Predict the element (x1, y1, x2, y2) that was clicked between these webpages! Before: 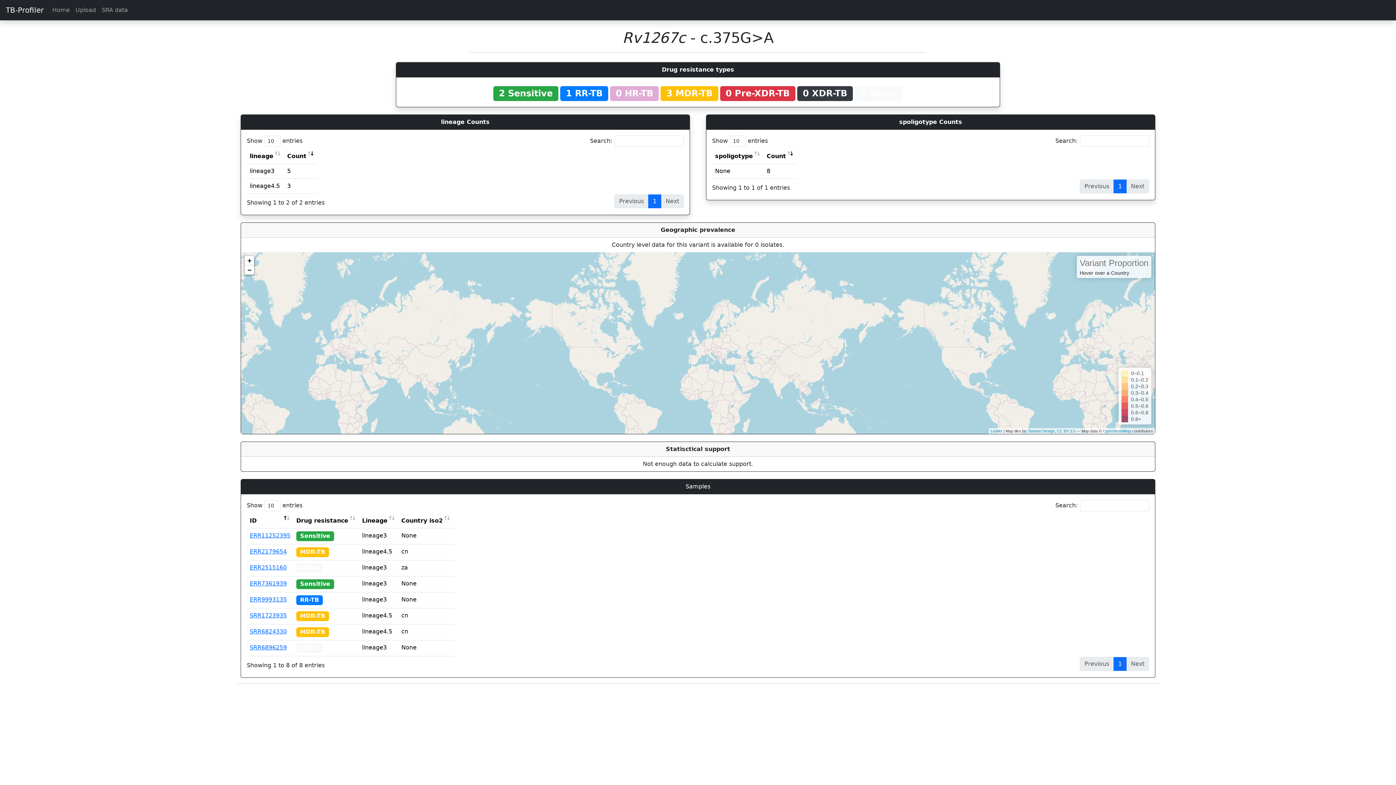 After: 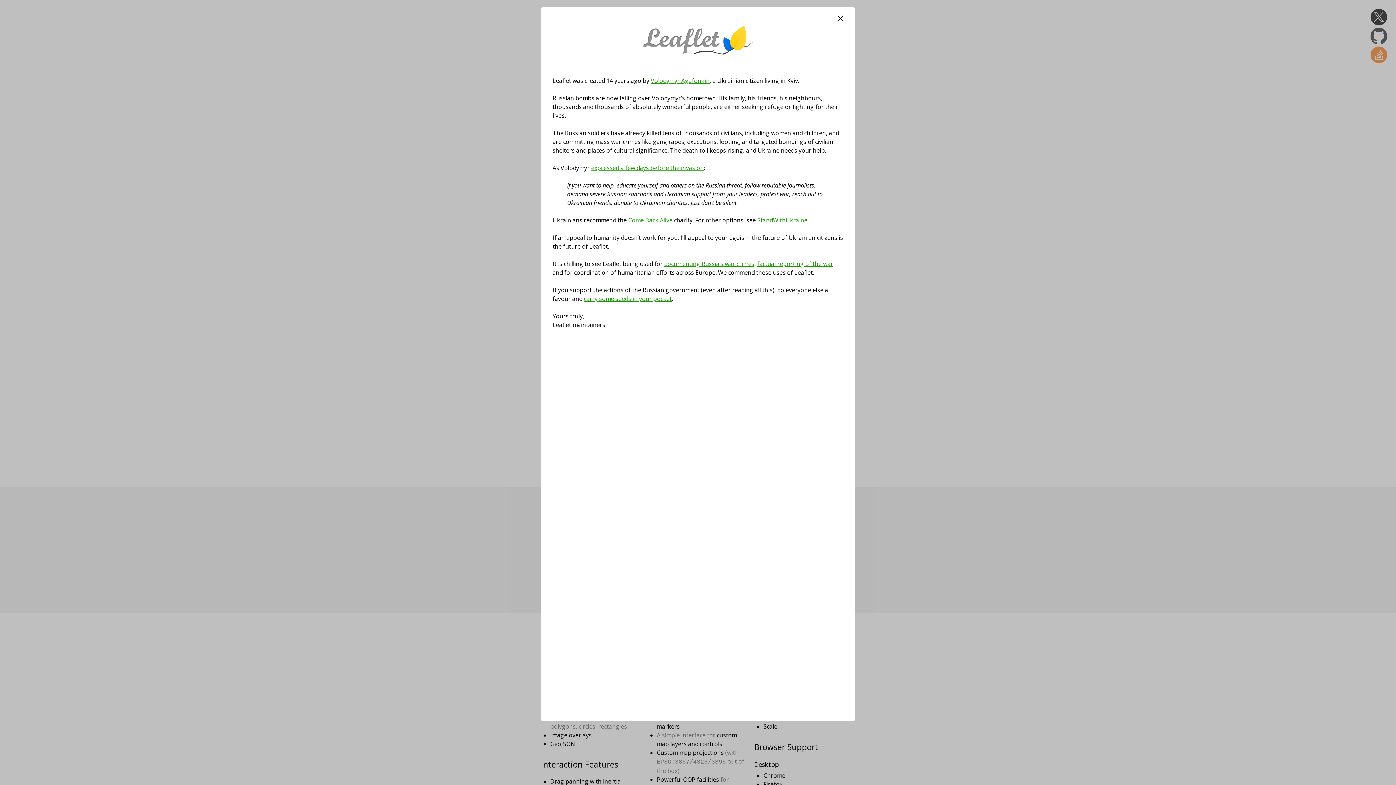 Action: label: Leaflet bbox: (990, 429, 1002, 433)